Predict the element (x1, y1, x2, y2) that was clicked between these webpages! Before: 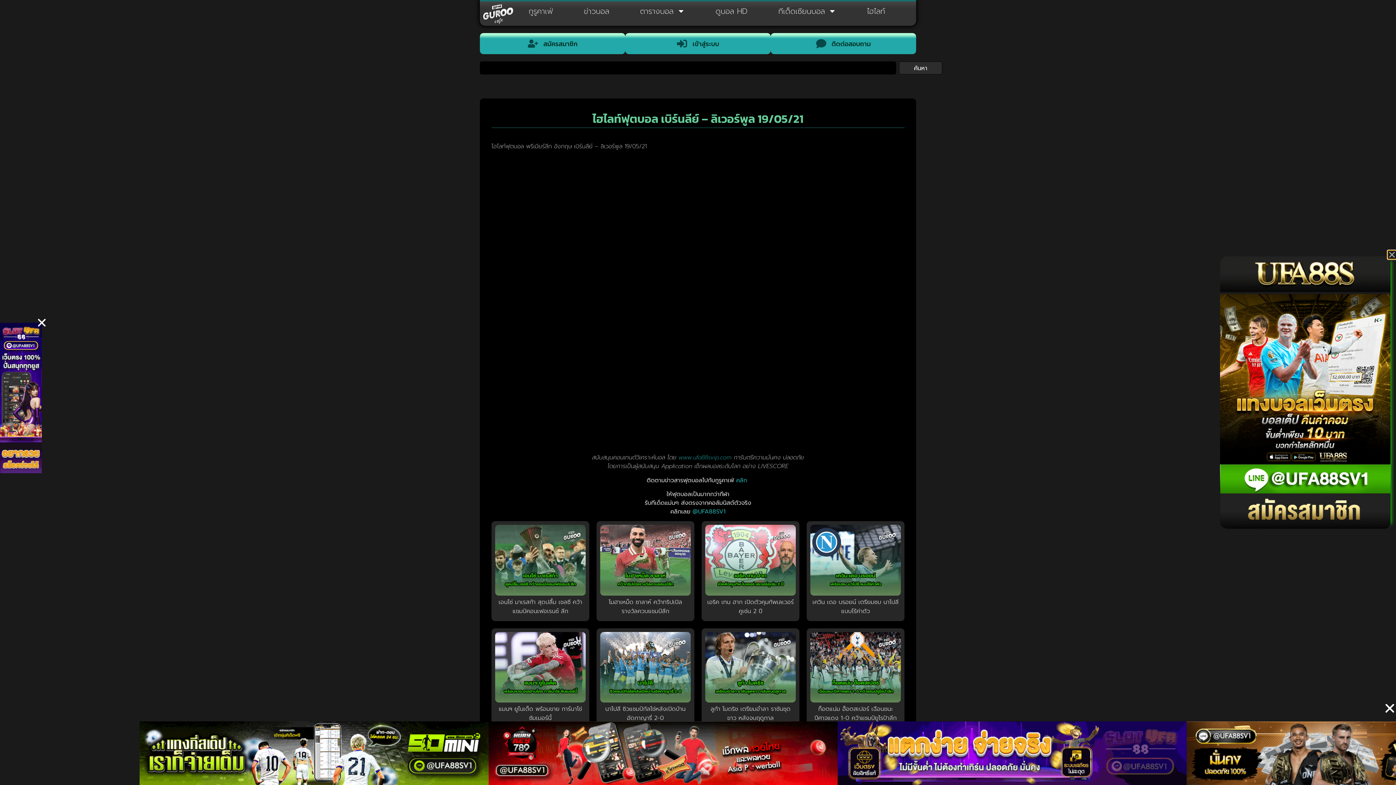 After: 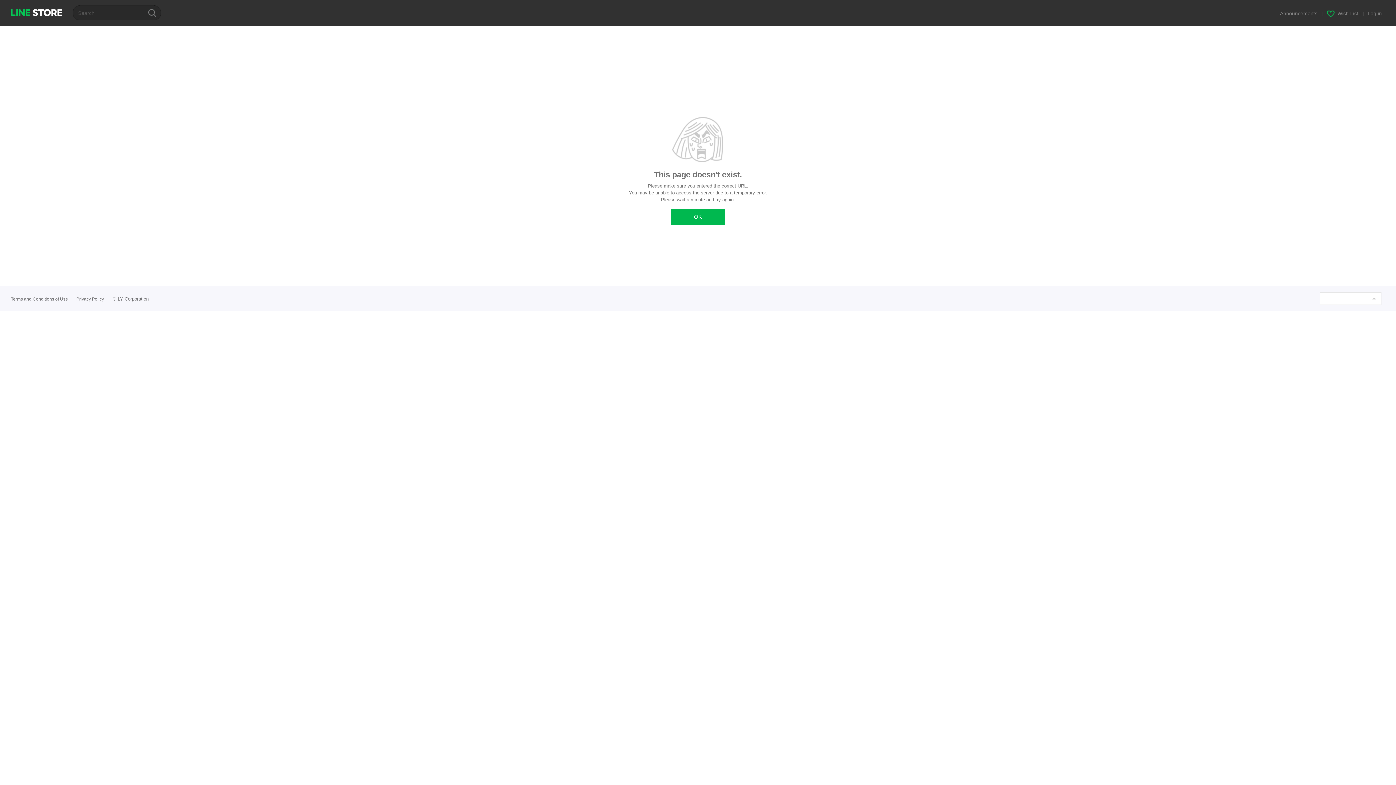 Action: bbox: (692, 507, 725, 516) label: @UFA88SV1